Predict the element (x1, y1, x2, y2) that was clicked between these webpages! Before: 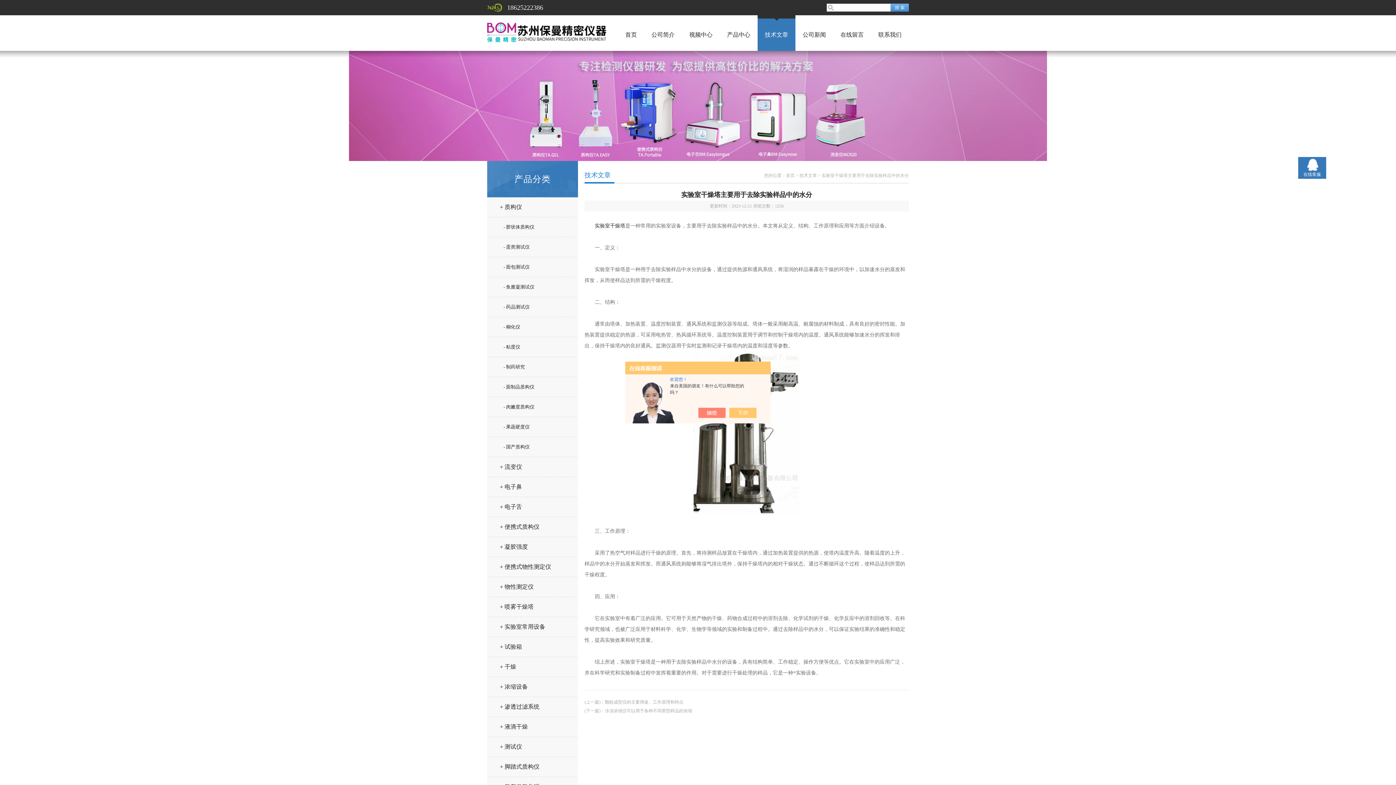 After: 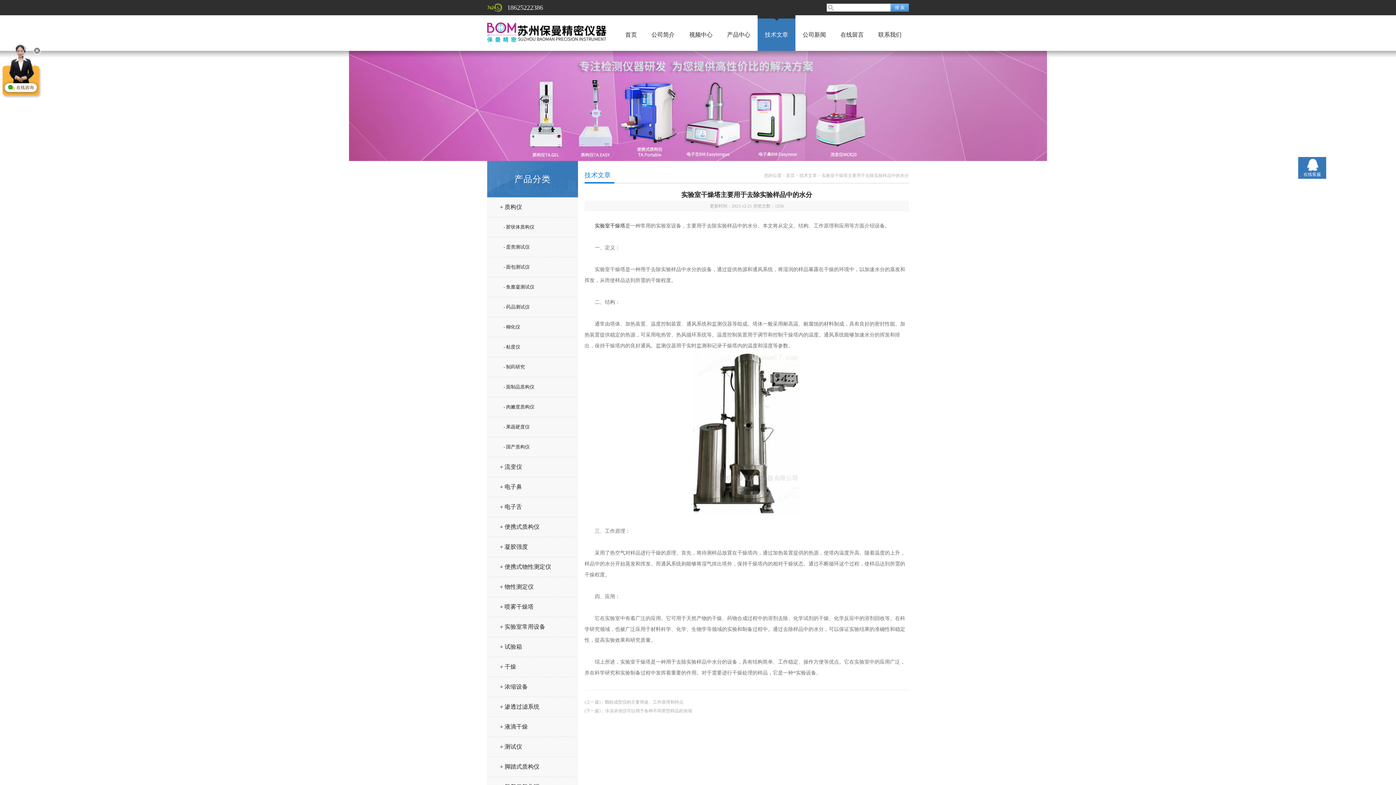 Action: bbox: (705, 408, 733, 418)